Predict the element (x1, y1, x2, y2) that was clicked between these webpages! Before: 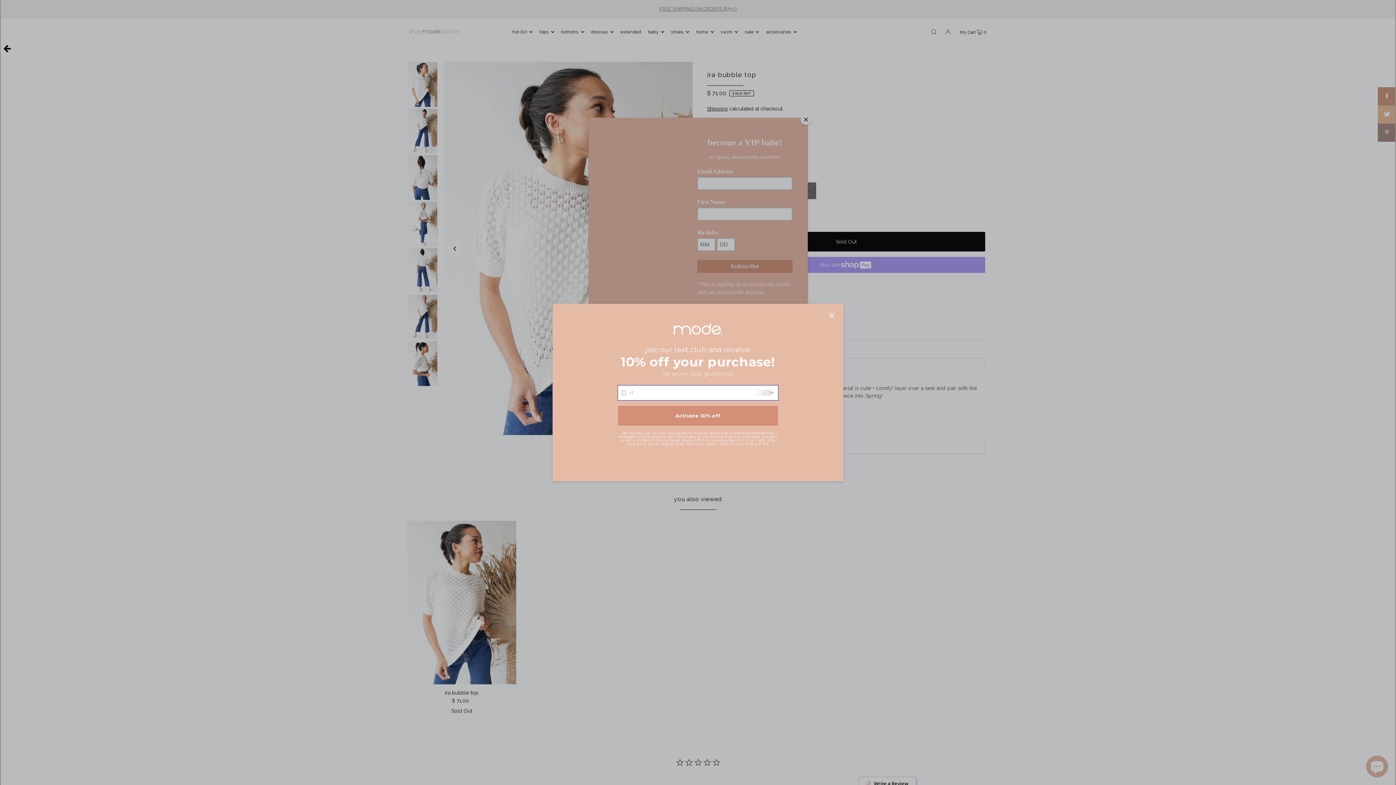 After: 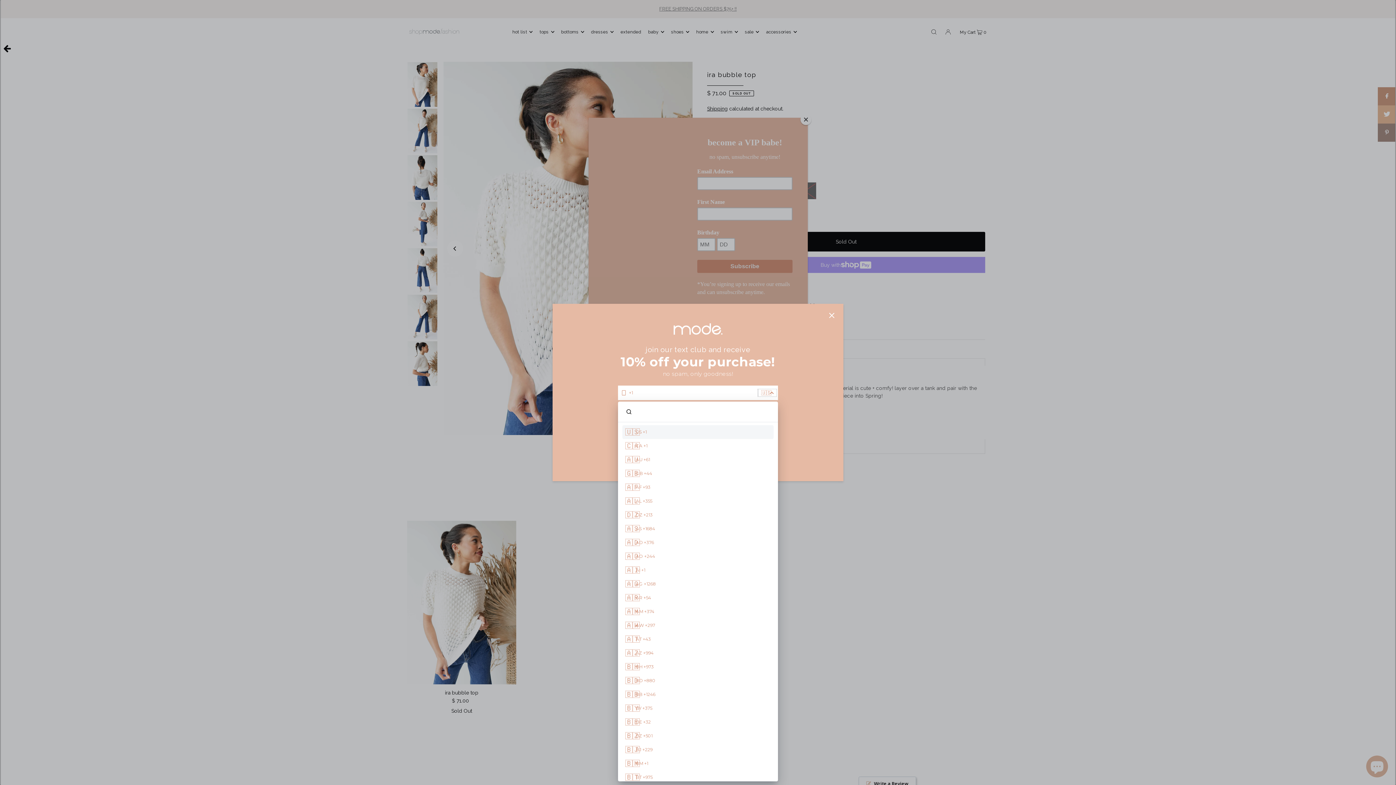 Action: label: 🇺🇸 bbox: (758, 407, 776, 414)